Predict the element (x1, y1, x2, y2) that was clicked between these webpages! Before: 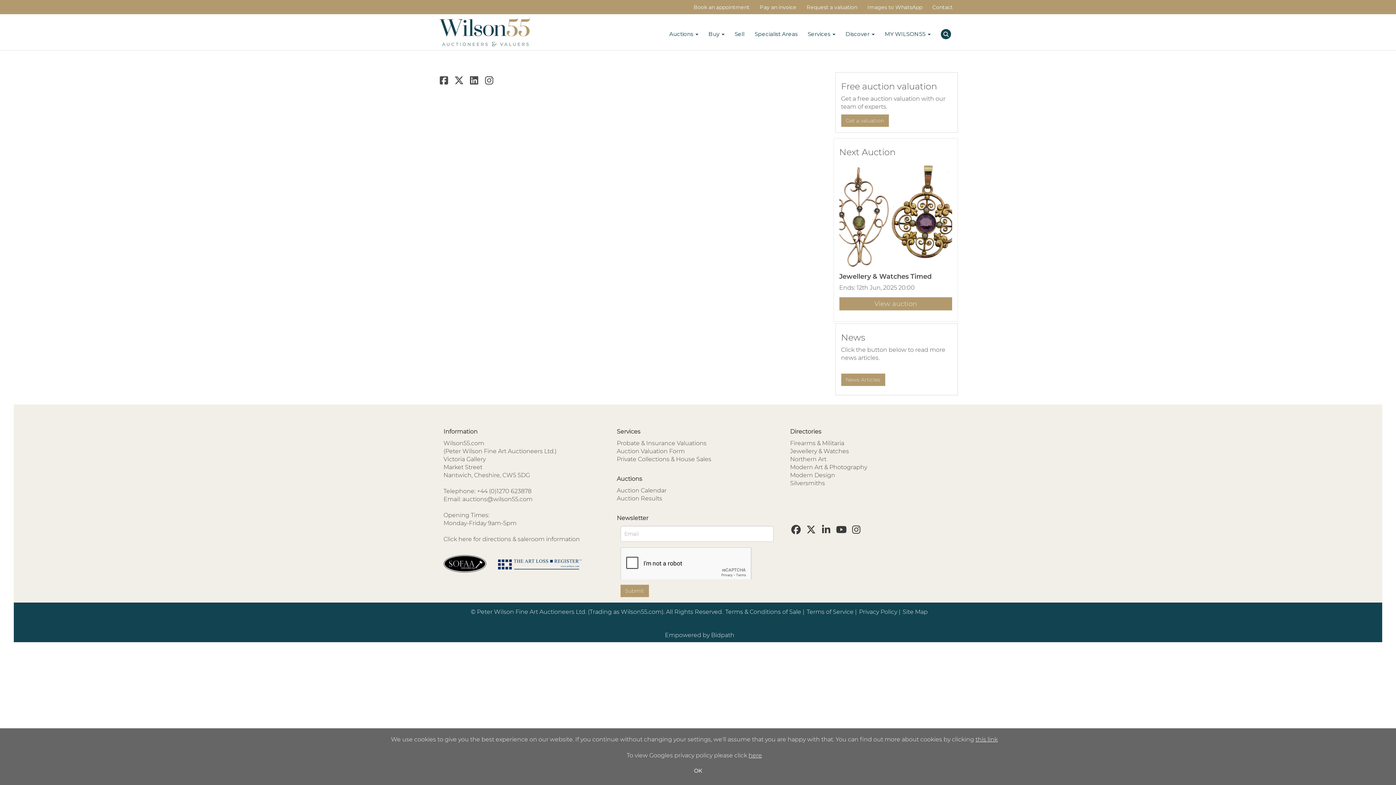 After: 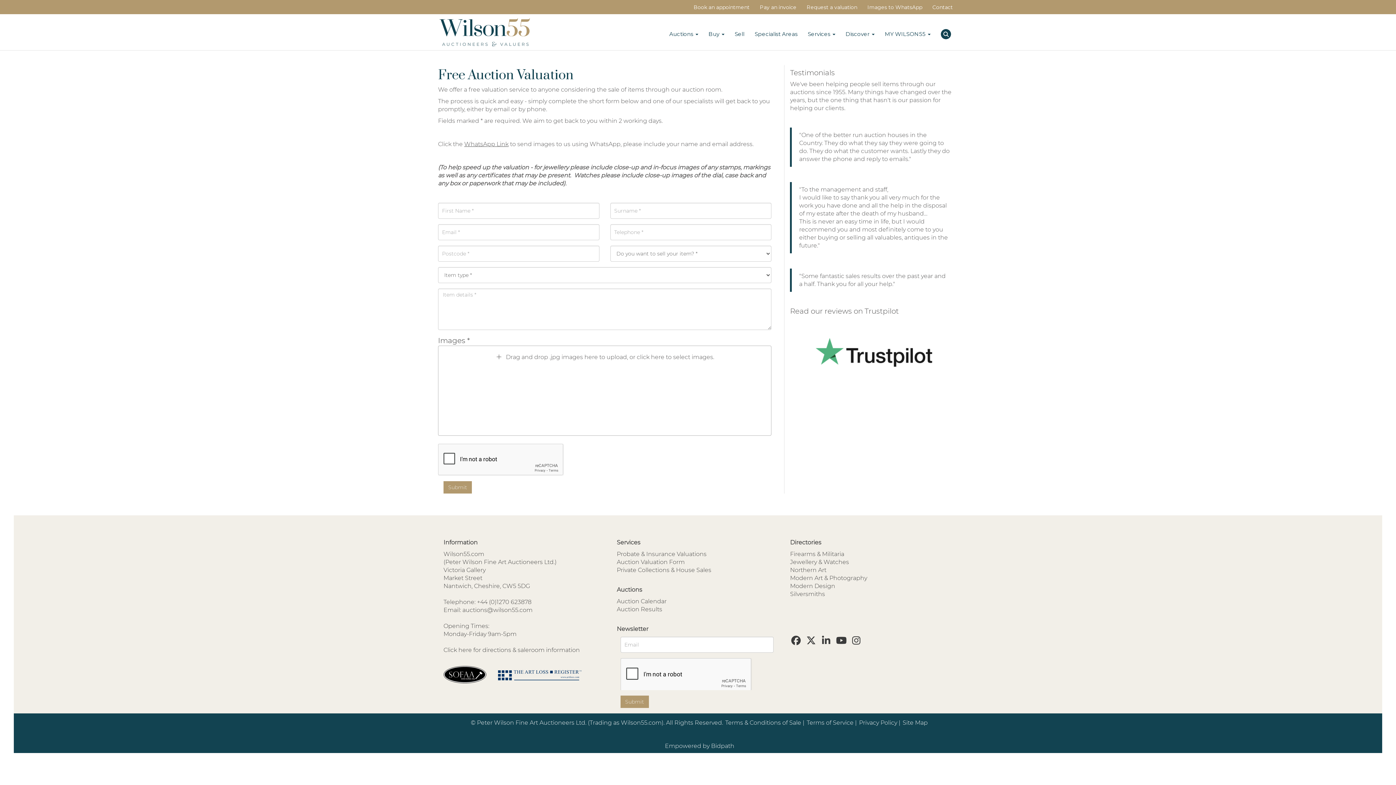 Action: label: Request a valuation bbox: (801, 3, 862, 10)